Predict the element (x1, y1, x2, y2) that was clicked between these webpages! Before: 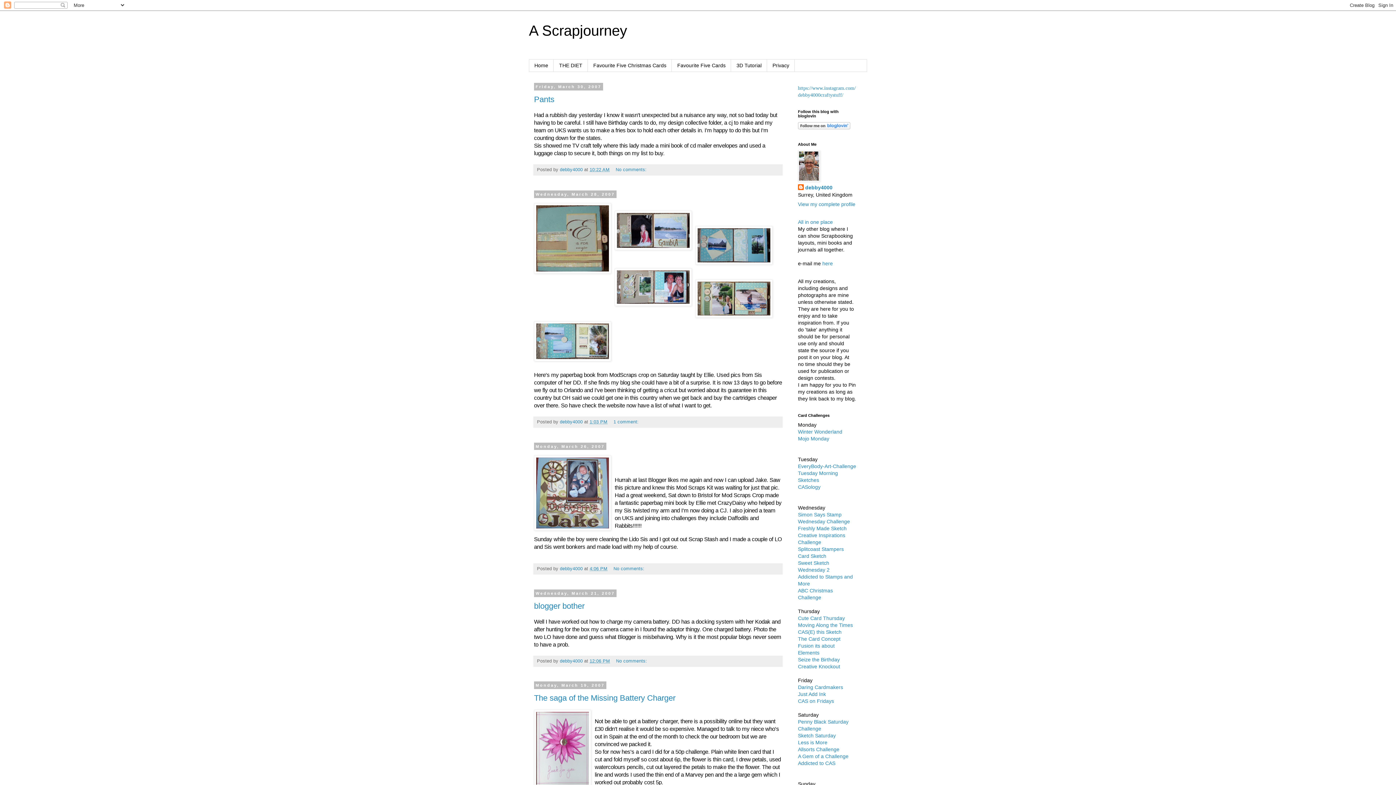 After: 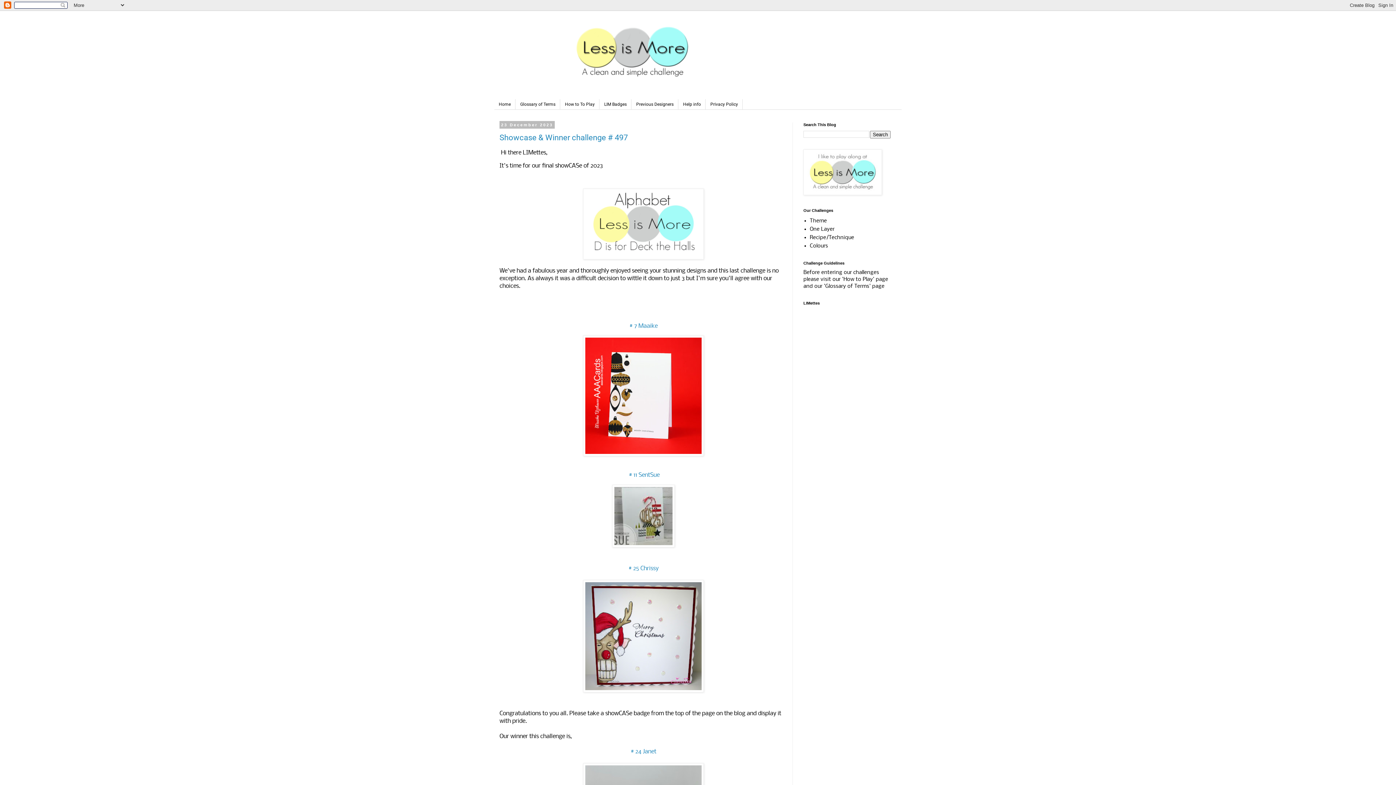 Action: bbox: (798, 739, 827, 745) label: Less is More